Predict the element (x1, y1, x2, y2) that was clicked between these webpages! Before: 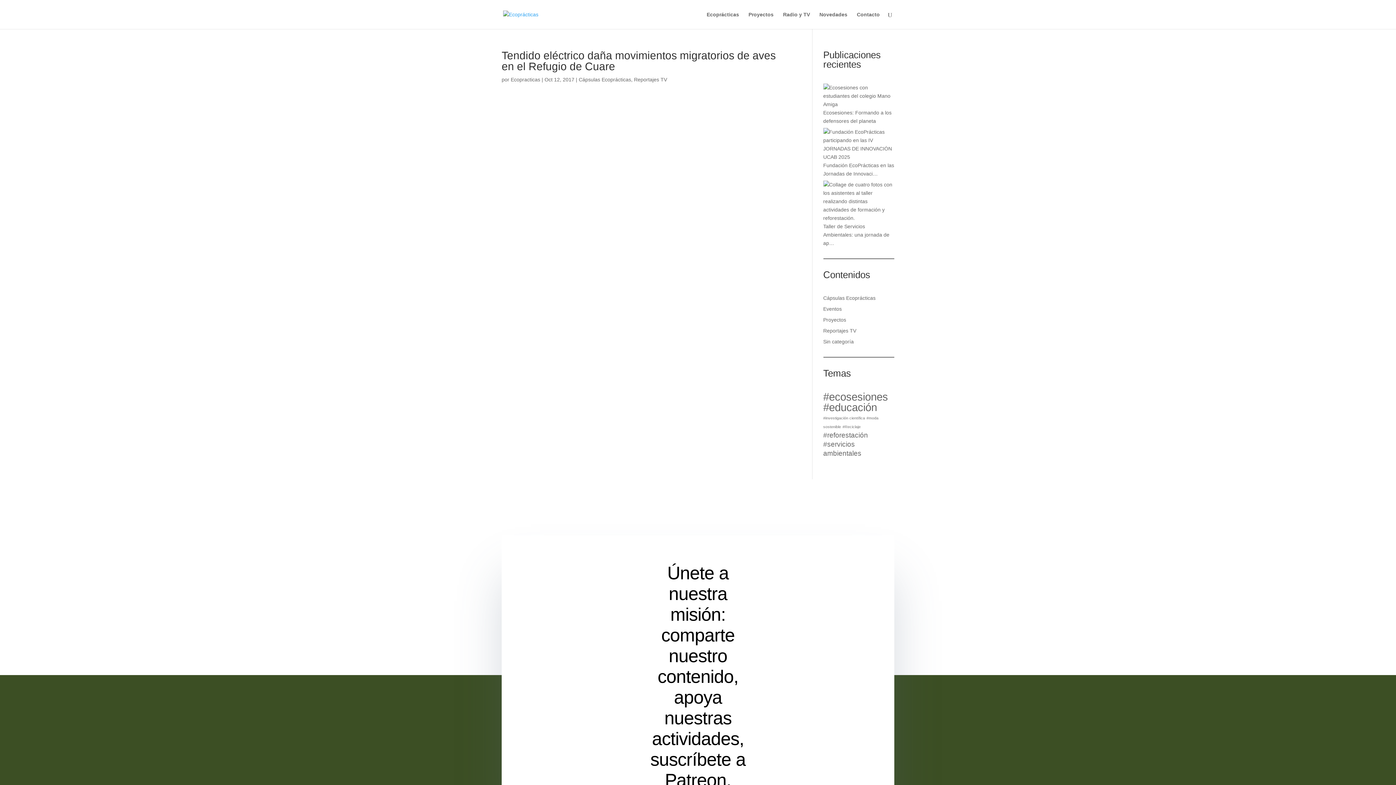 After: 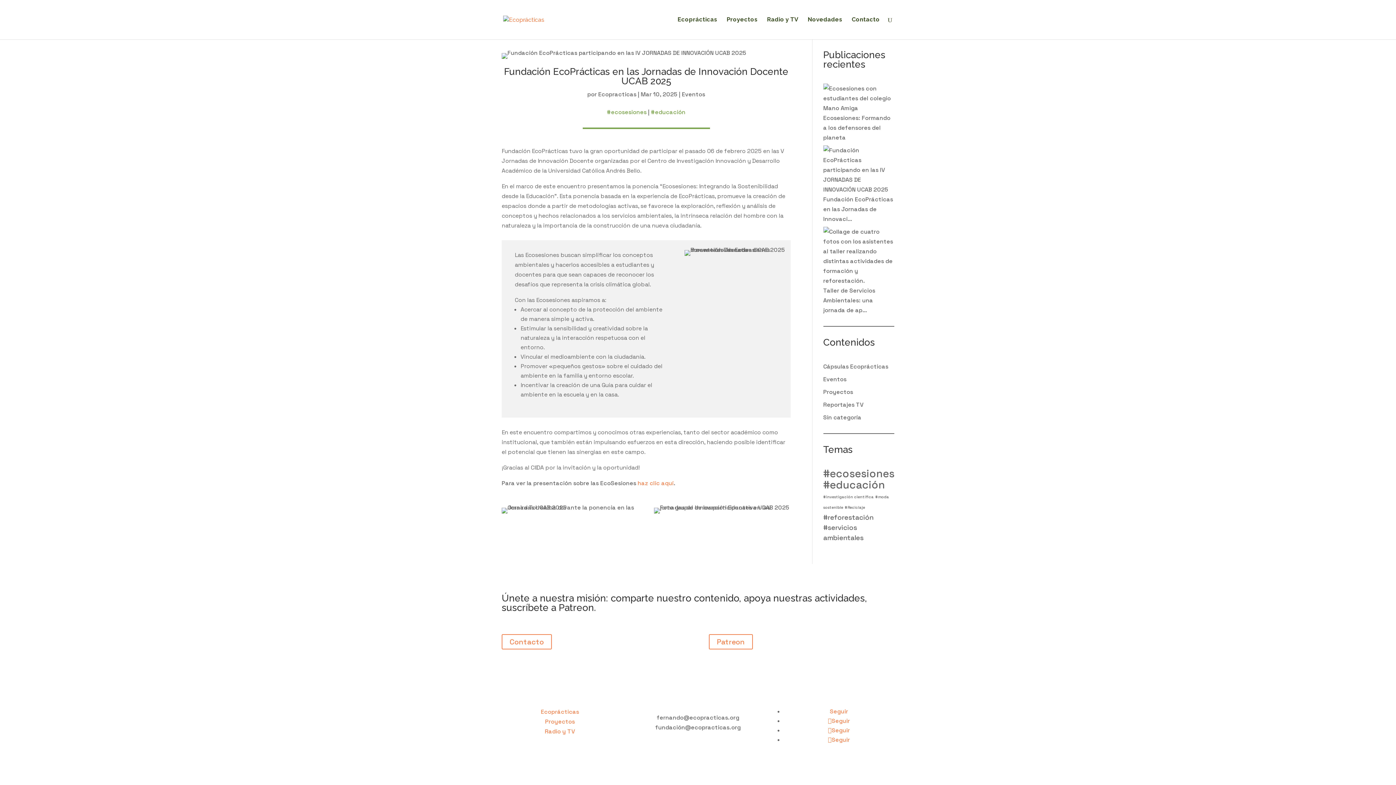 Action: bbox: (823, 154, 894, 176) label: Fundación EcoPrácticas en las Jornadas de Innovaci…